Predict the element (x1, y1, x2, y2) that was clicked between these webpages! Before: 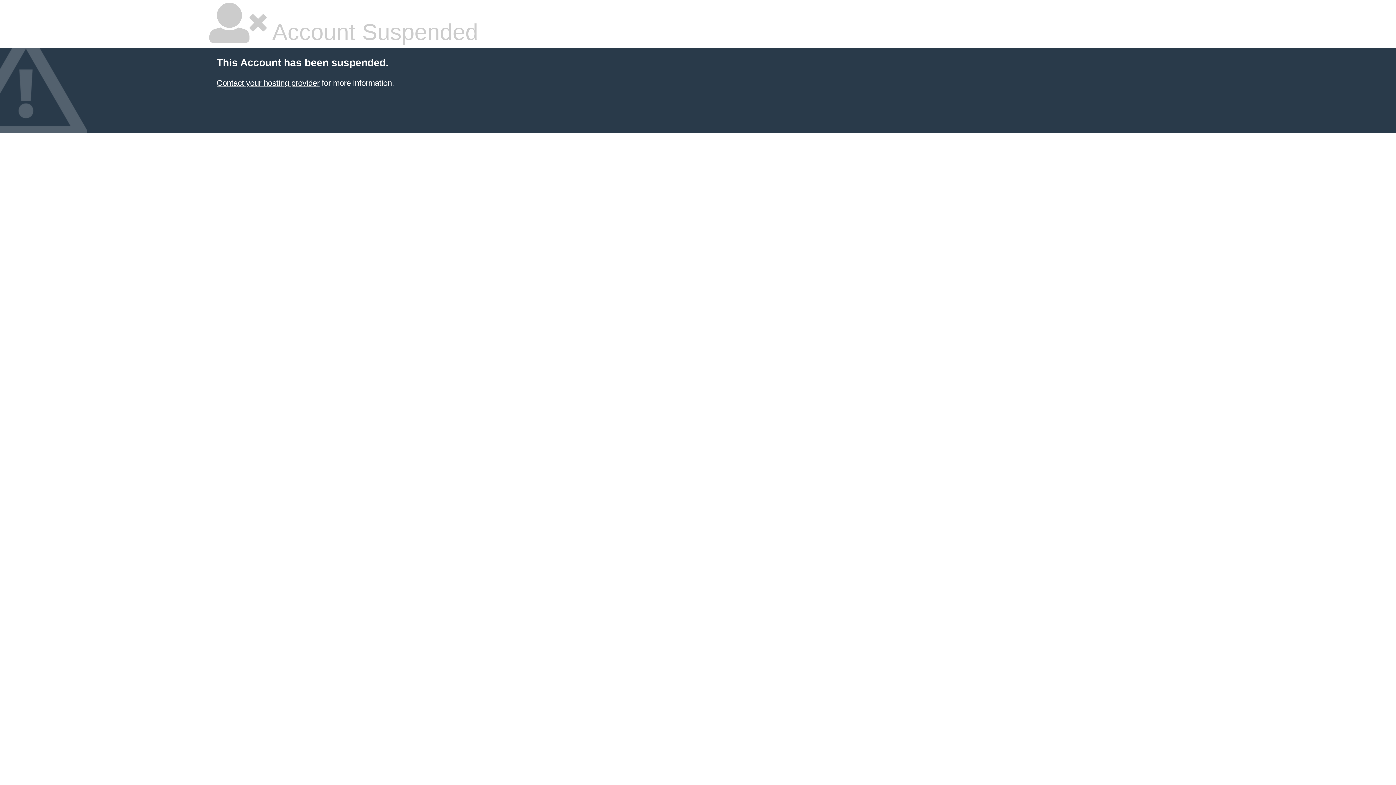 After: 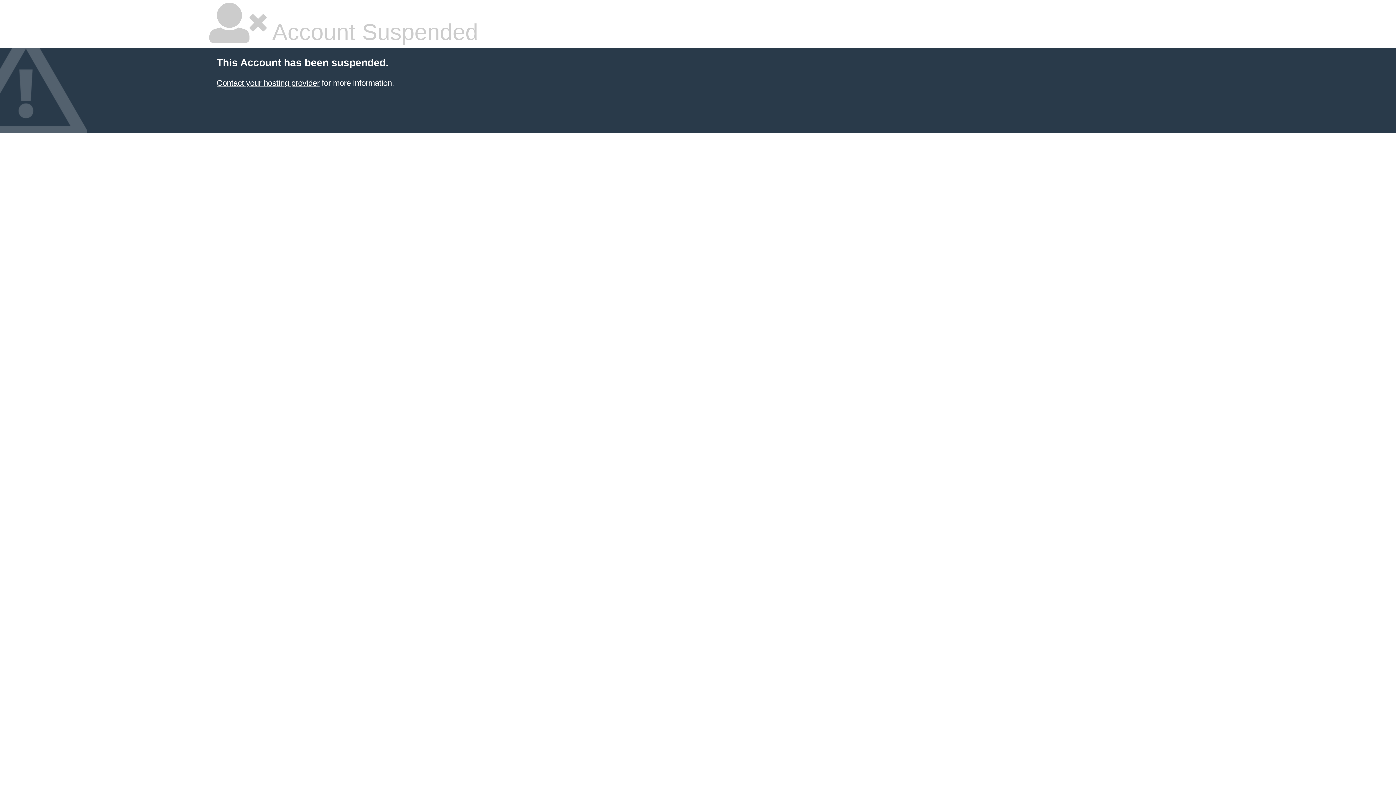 Action: bbox: (216, 78, 319, 87) label: Contact your hosting provider